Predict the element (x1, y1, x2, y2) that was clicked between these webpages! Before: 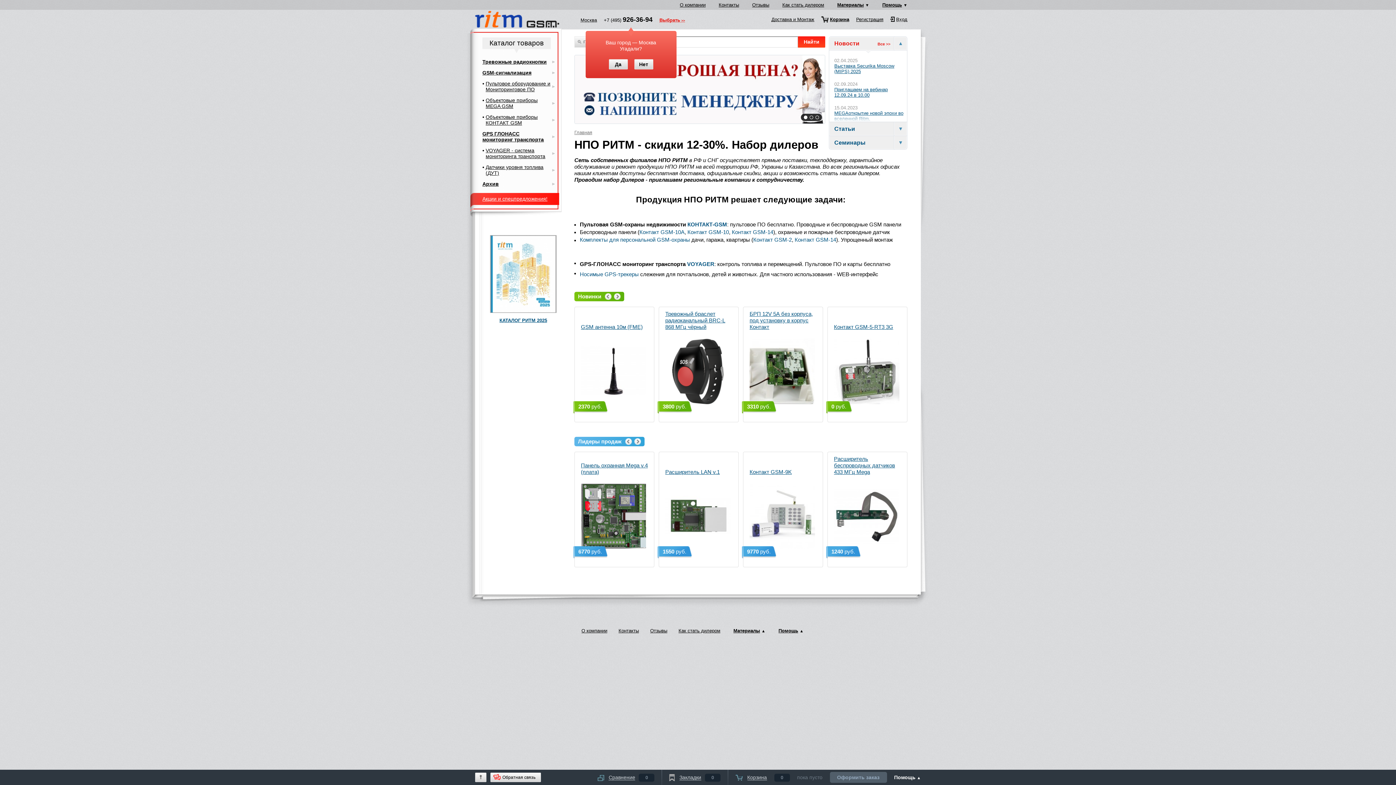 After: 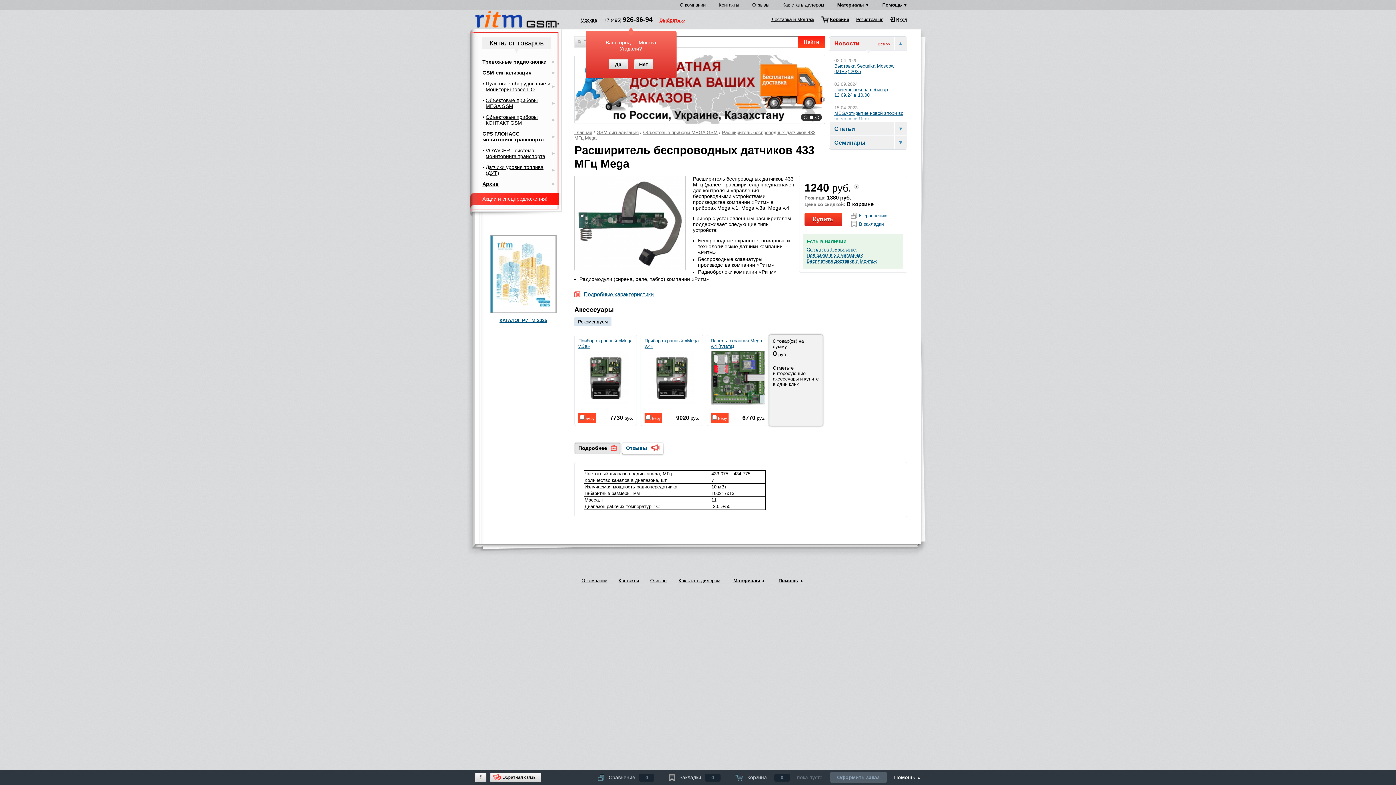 Action: bbox: (834, 455, 901, 549) label: Расширитель беспроводных датчиков 433 МГц Mega